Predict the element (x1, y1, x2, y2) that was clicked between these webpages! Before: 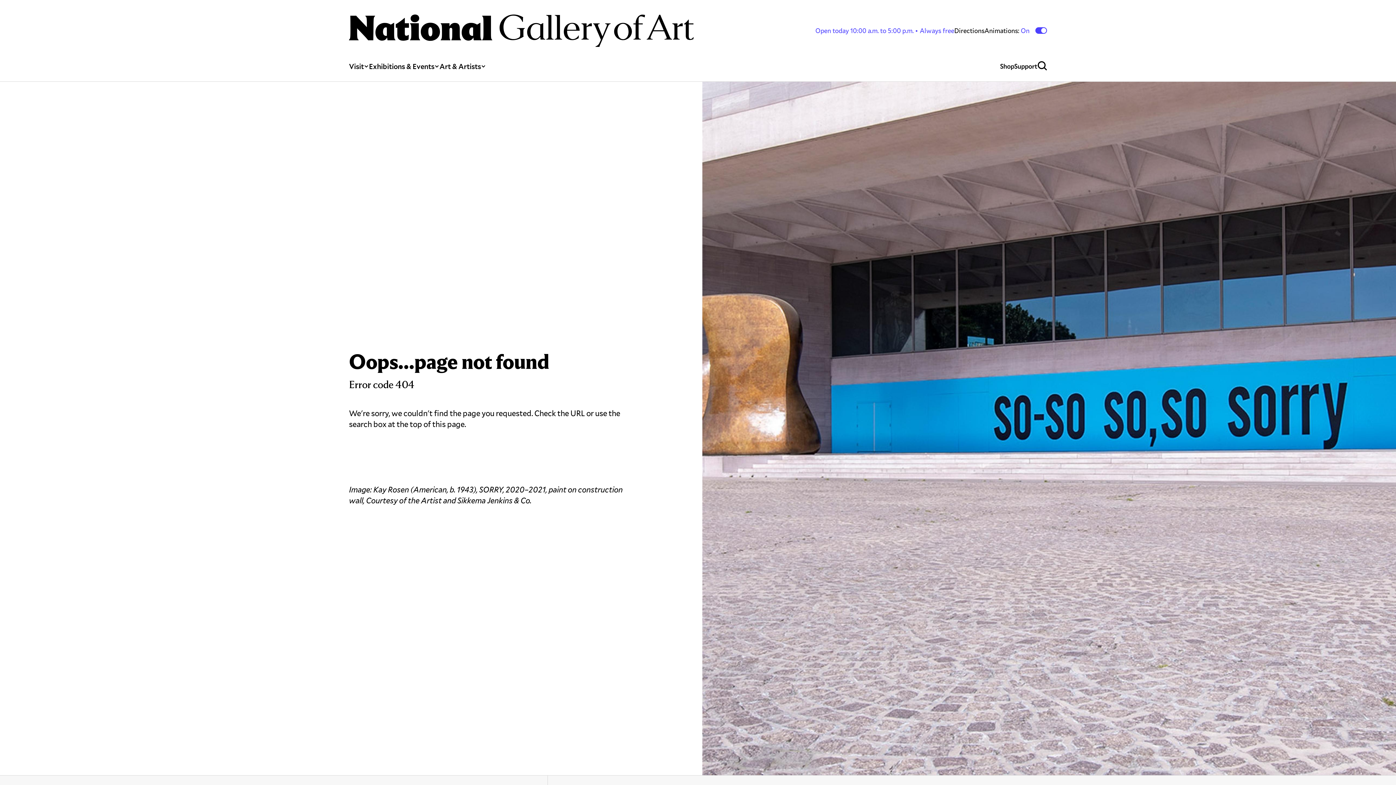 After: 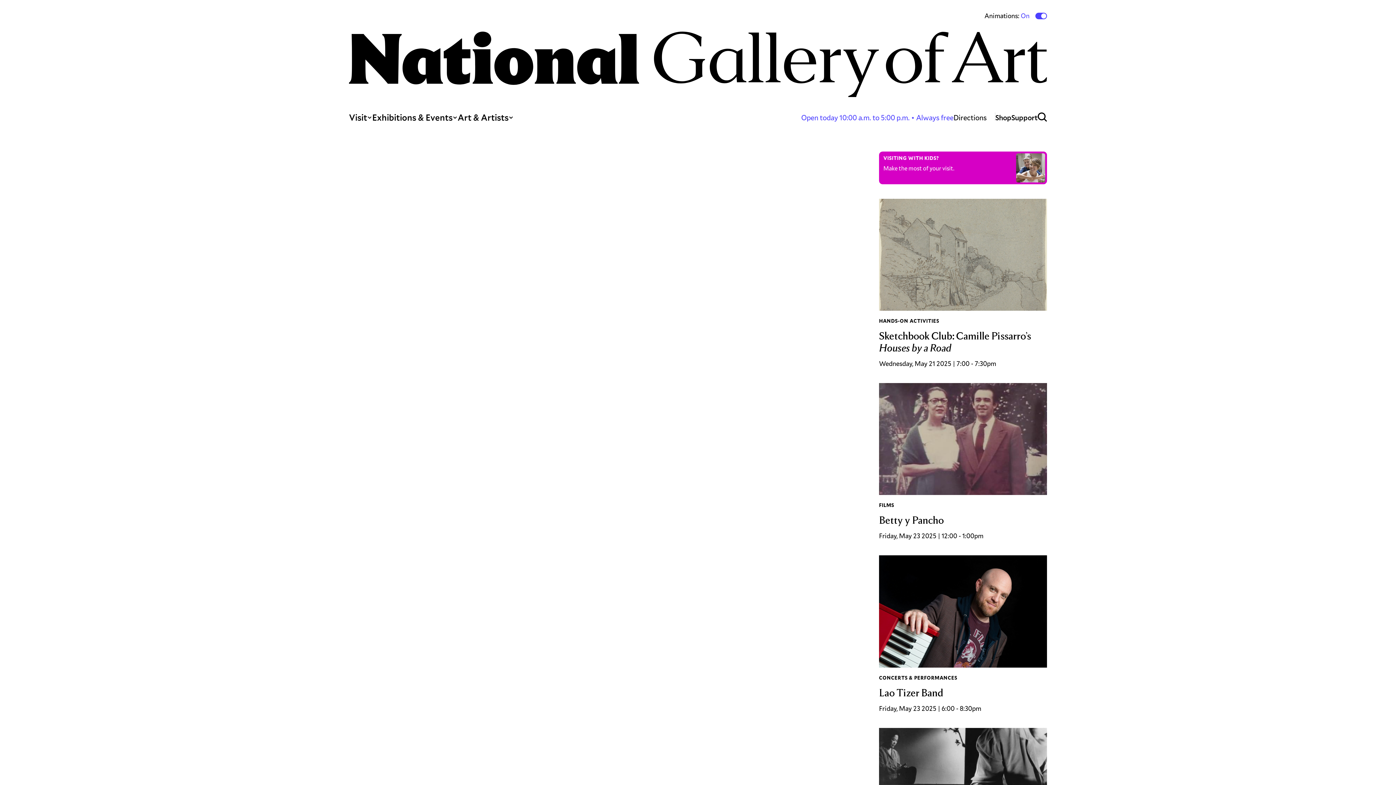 Action: bbox: (349, 14, 693, 46)